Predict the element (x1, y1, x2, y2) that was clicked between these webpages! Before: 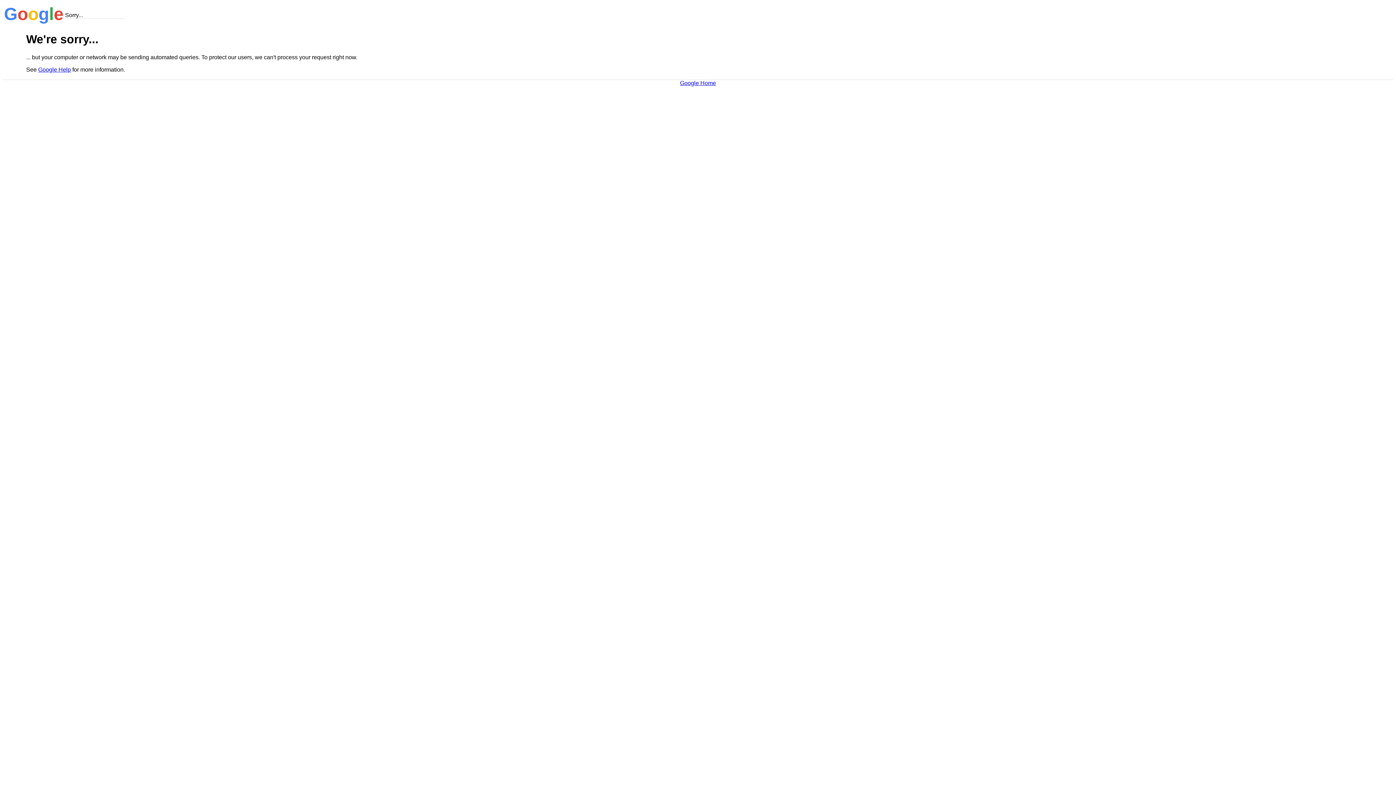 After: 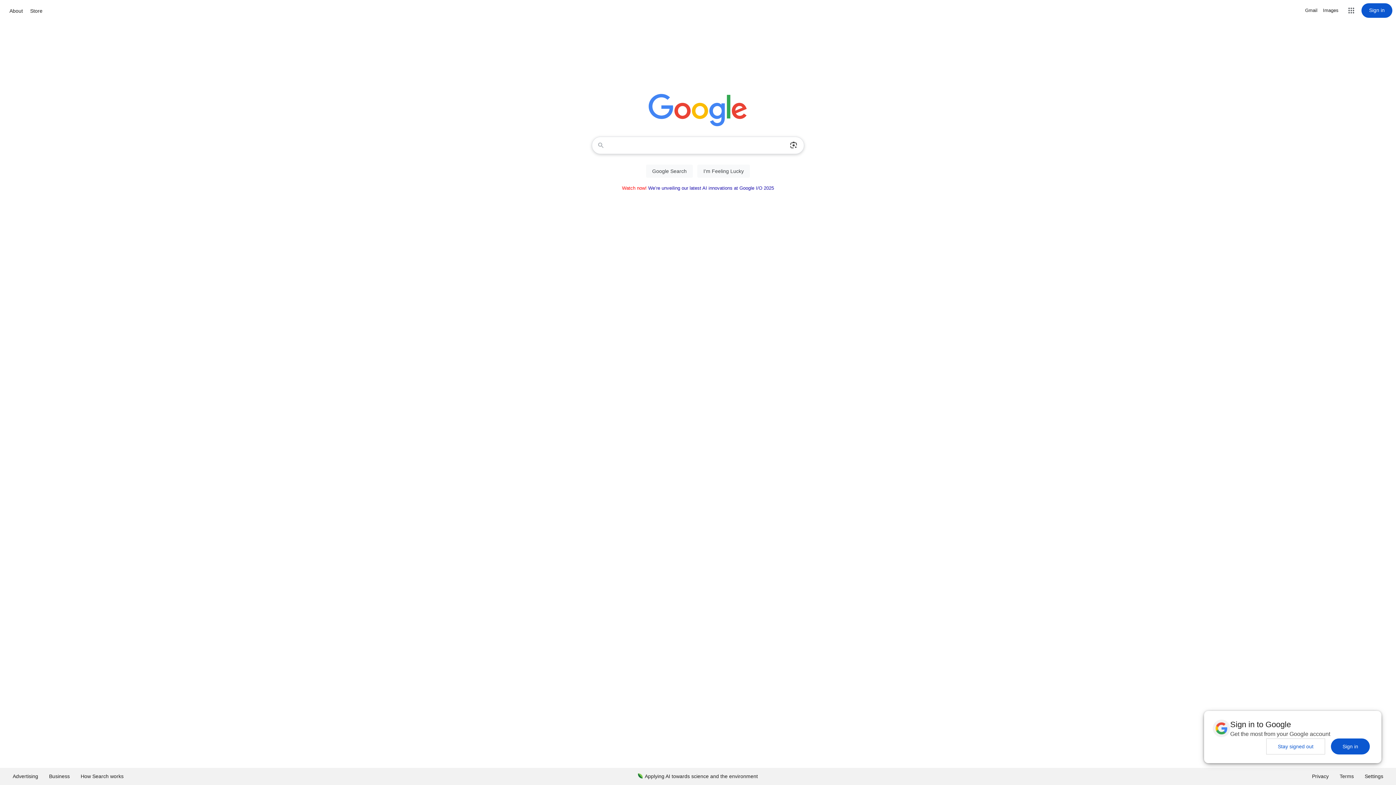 Action: label: Google Home bbox: (680, 79, 716, 86)